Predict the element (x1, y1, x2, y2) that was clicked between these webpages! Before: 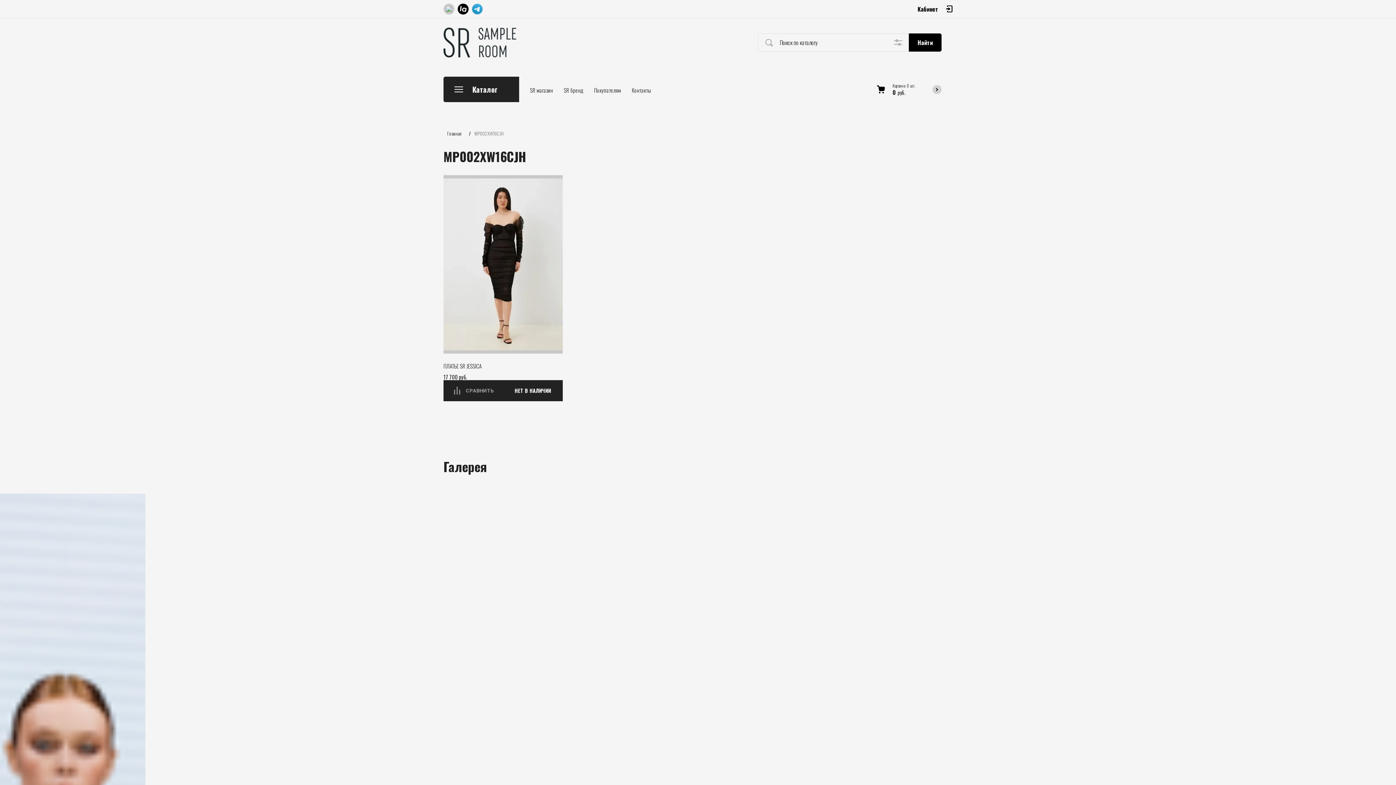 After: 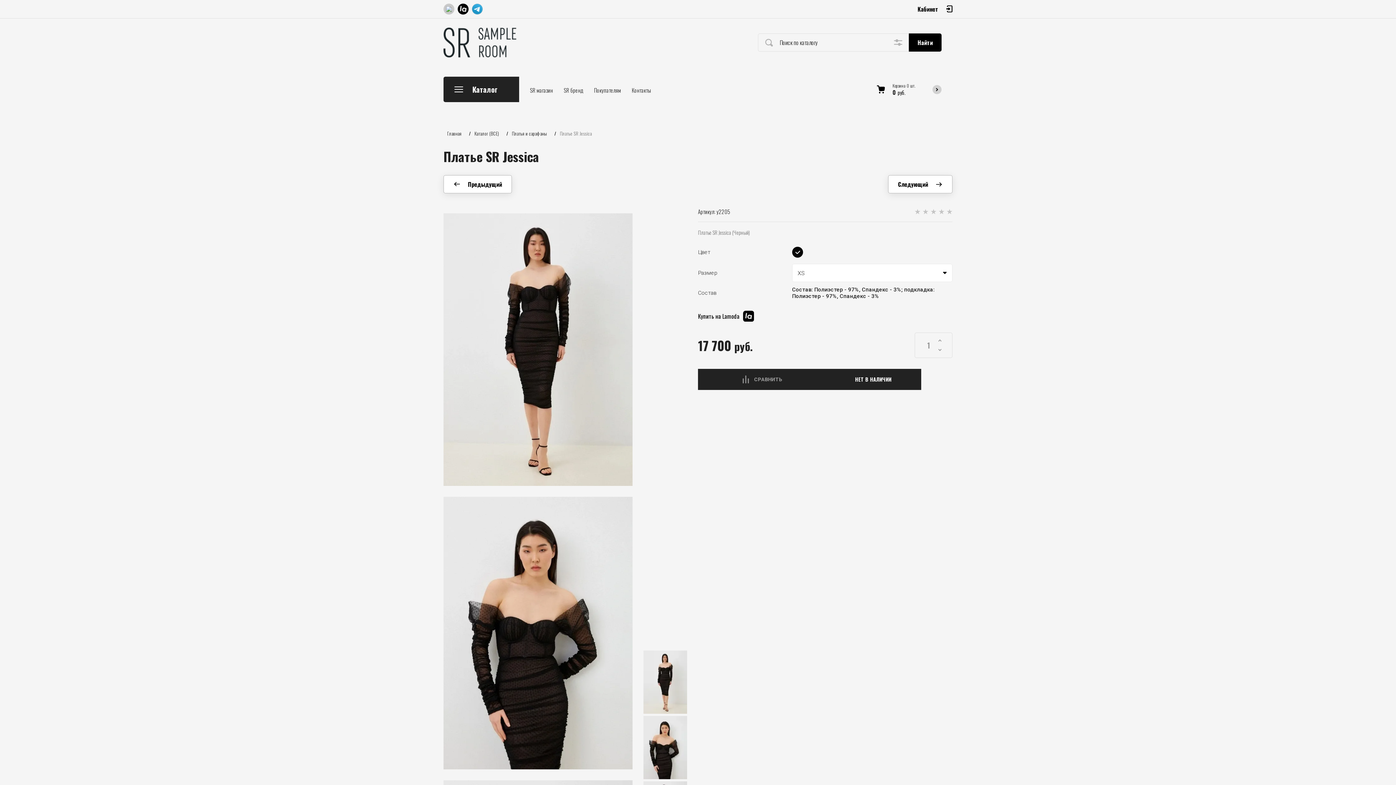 Action: bbox: (443, 175, 562, 353)